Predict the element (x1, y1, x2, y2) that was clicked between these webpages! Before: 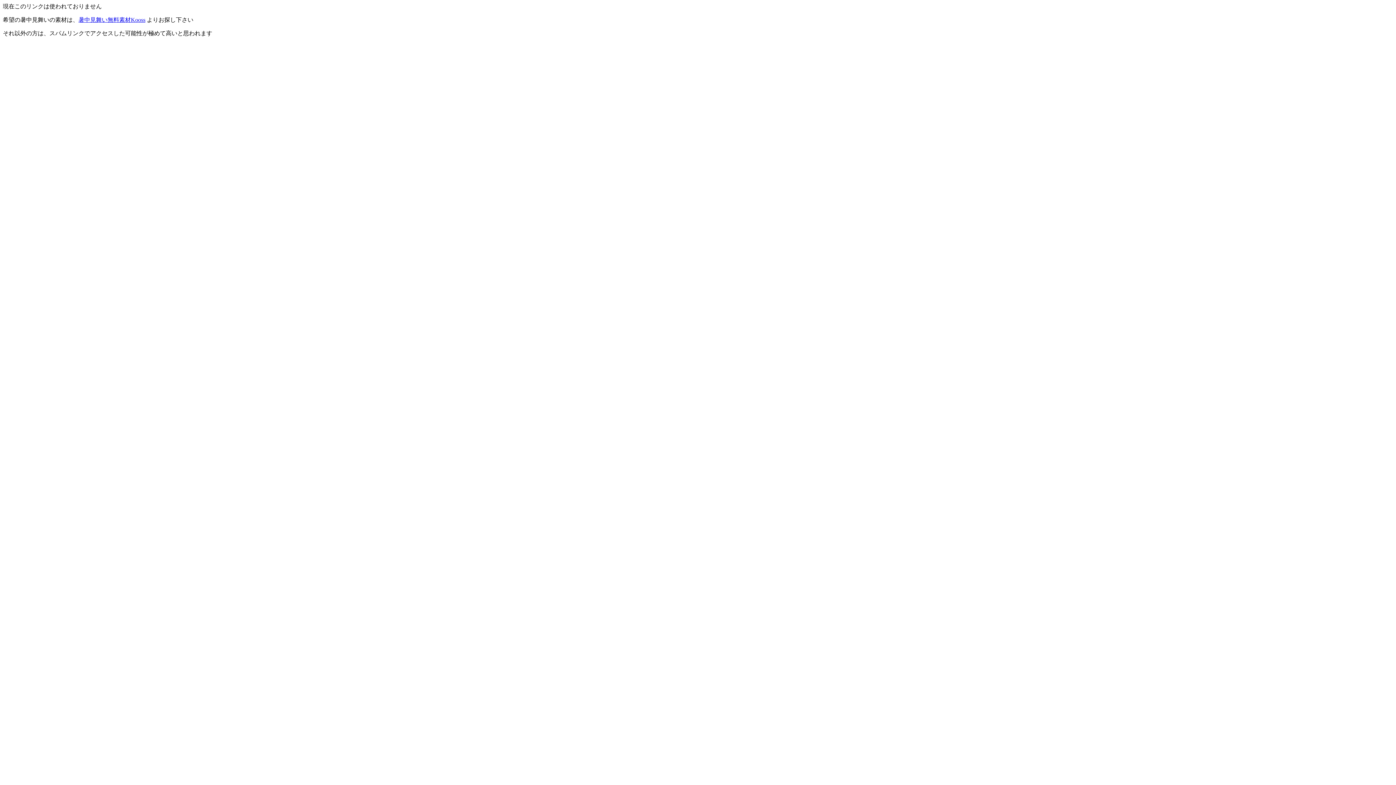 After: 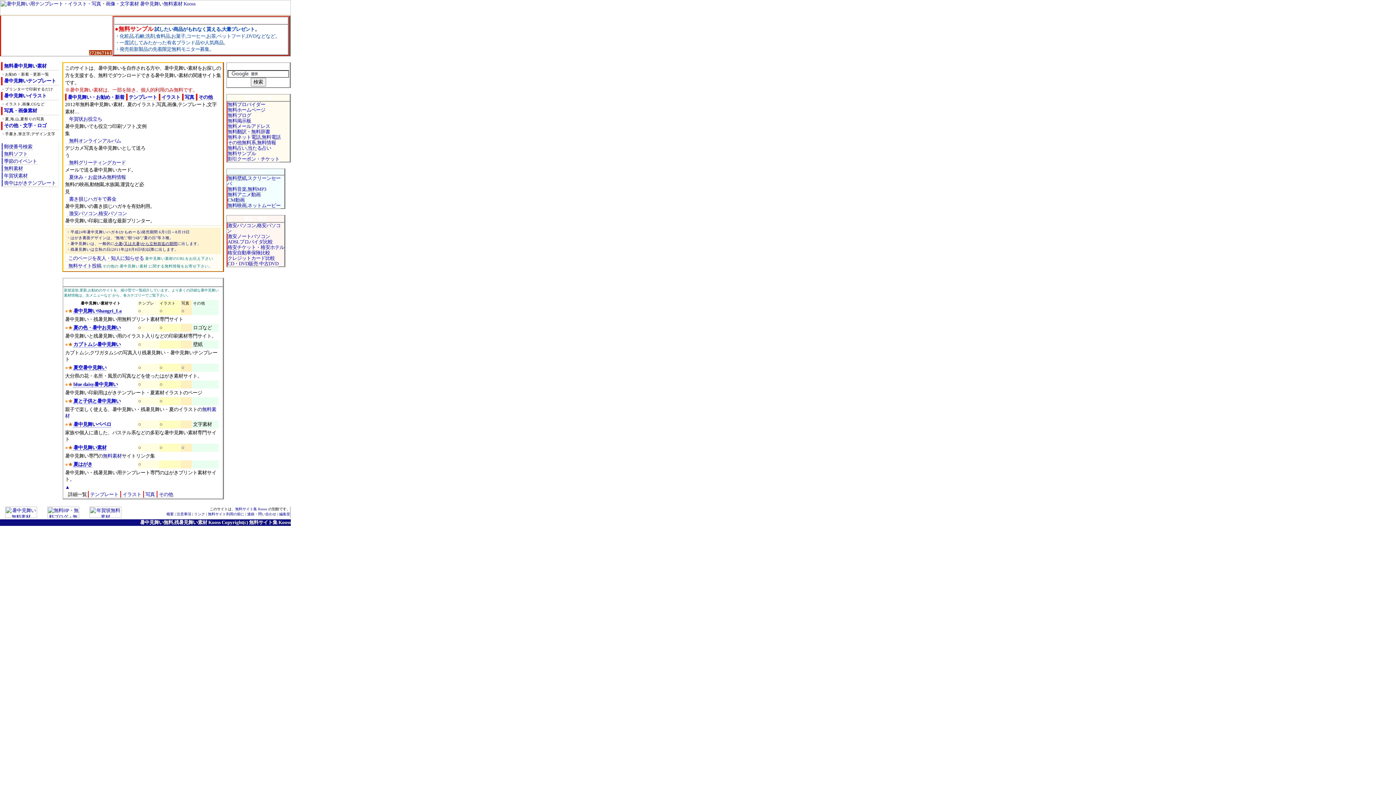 Action: label: 暑中見舞い無料素材Kooss bbox: (78, 16, 145, 22)